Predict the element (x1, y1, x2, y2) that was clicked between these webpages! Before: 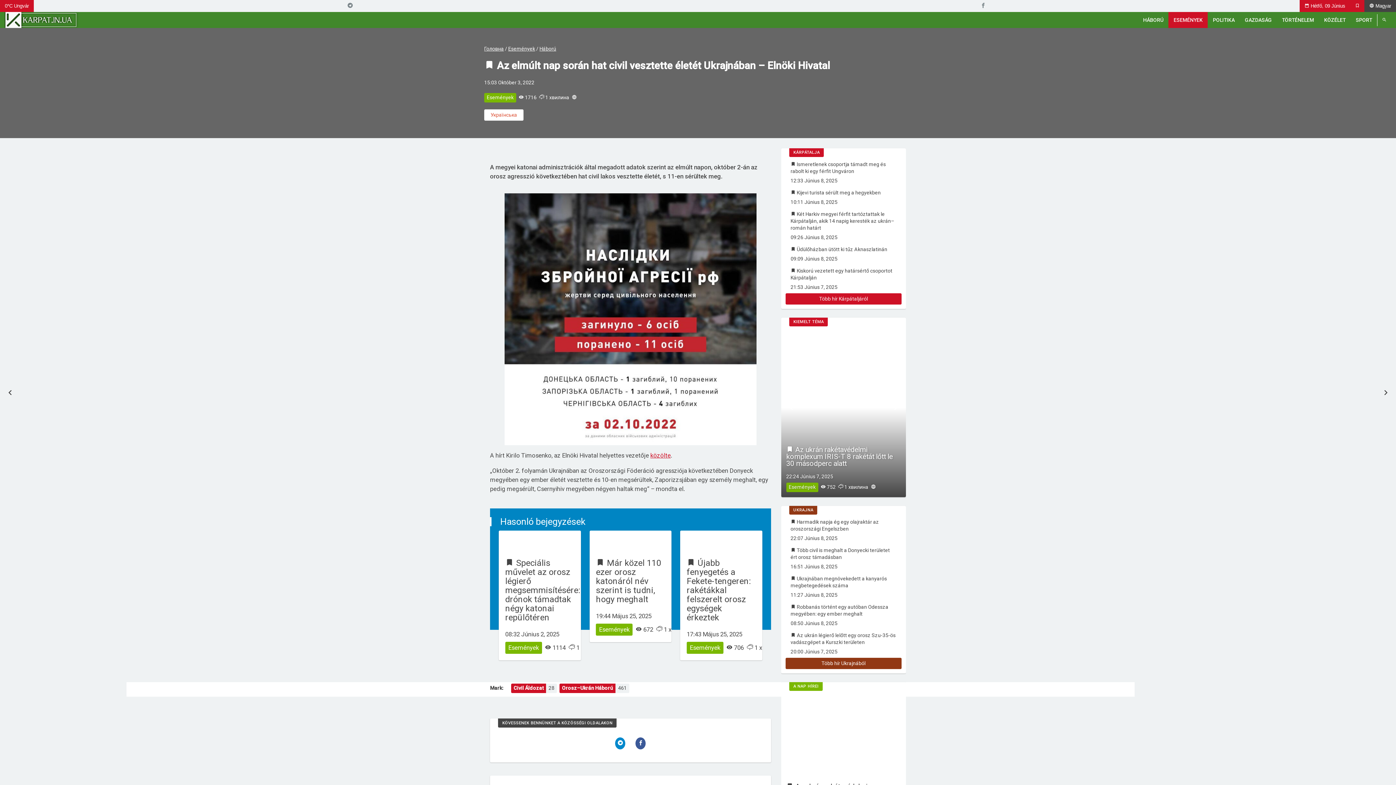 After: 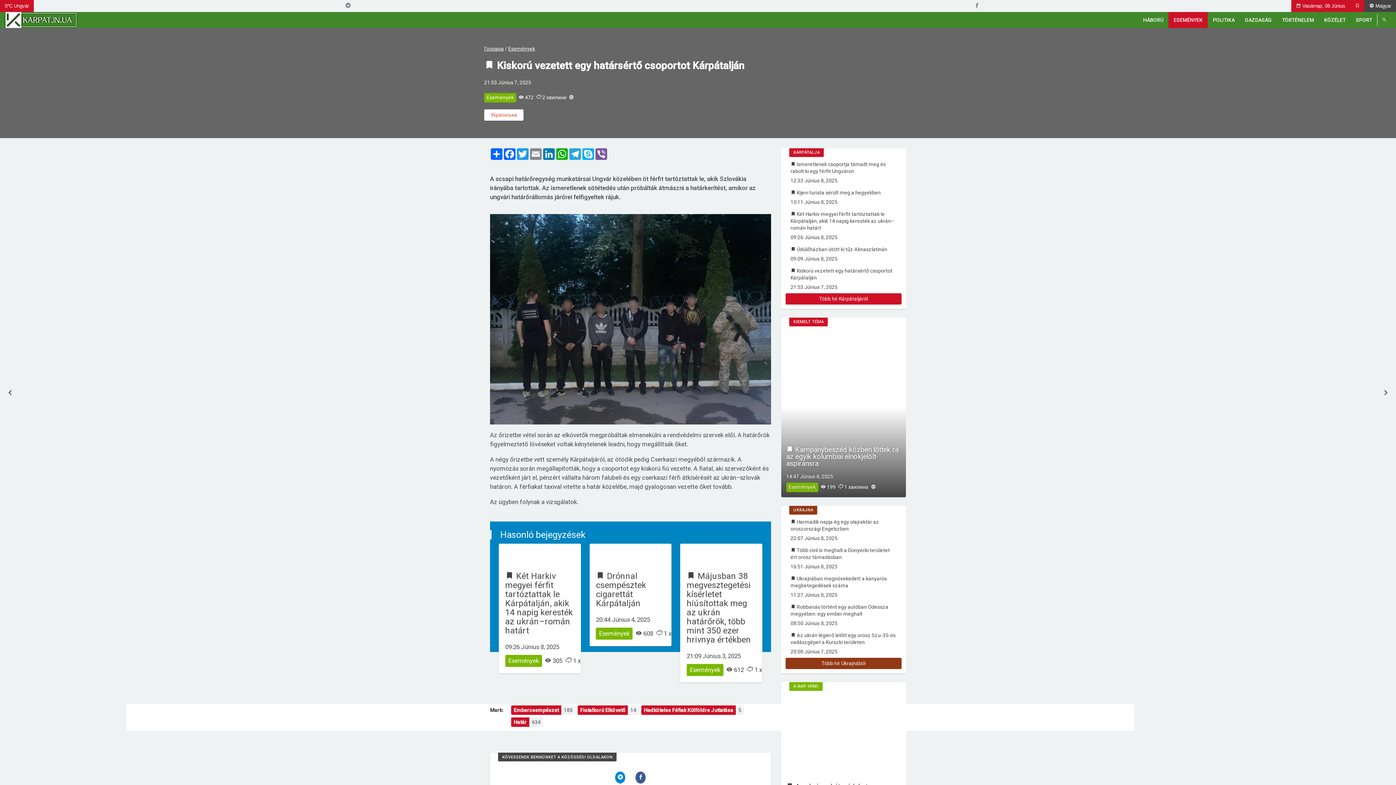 Action: bbox: (785, 264, 901, 293) label:  Kiskorú vezetett egy határsértő csoportot Kárpátalján
21:53 Június 7, 2025